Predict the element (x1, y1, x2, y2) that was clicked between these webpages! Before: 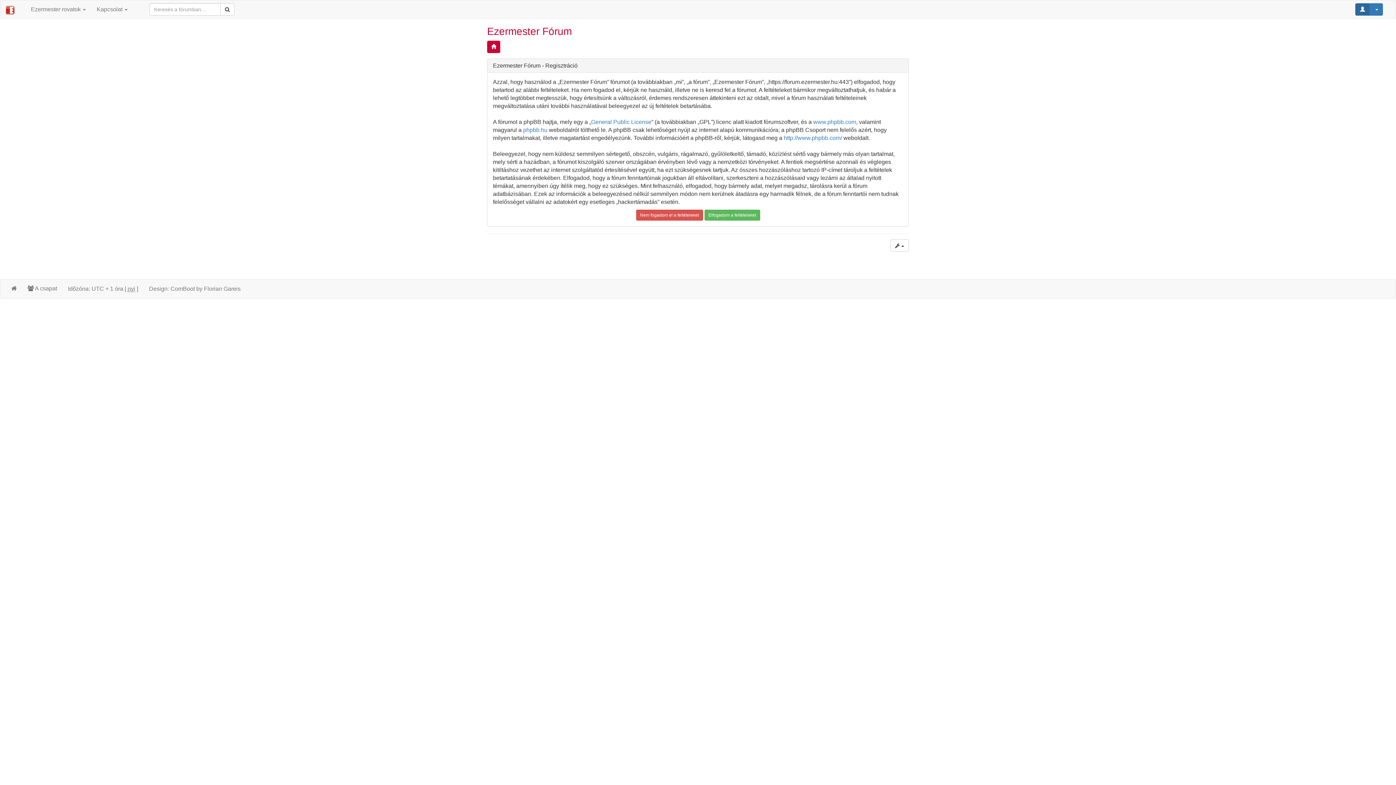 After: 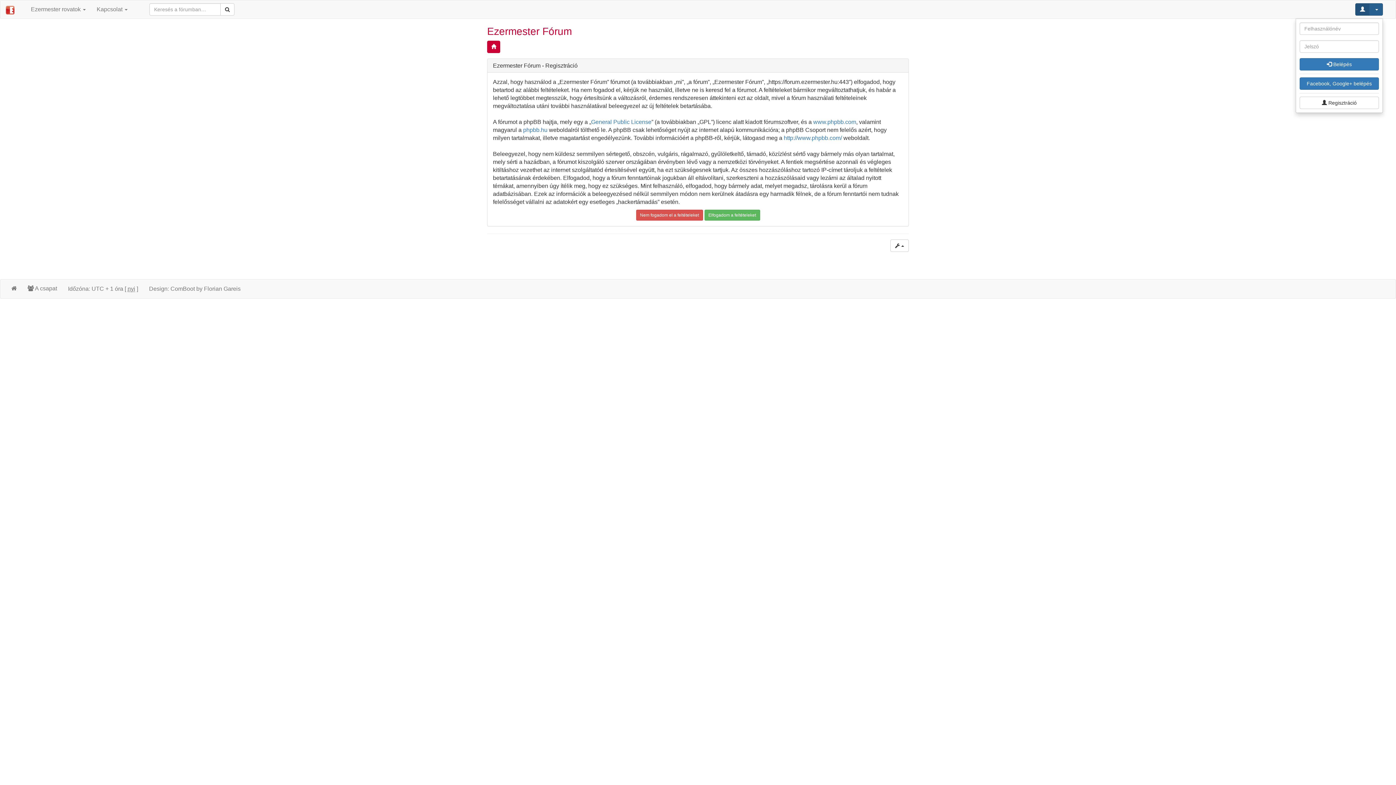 Action: label:   bbox: (1355, 3, 1383, 15)